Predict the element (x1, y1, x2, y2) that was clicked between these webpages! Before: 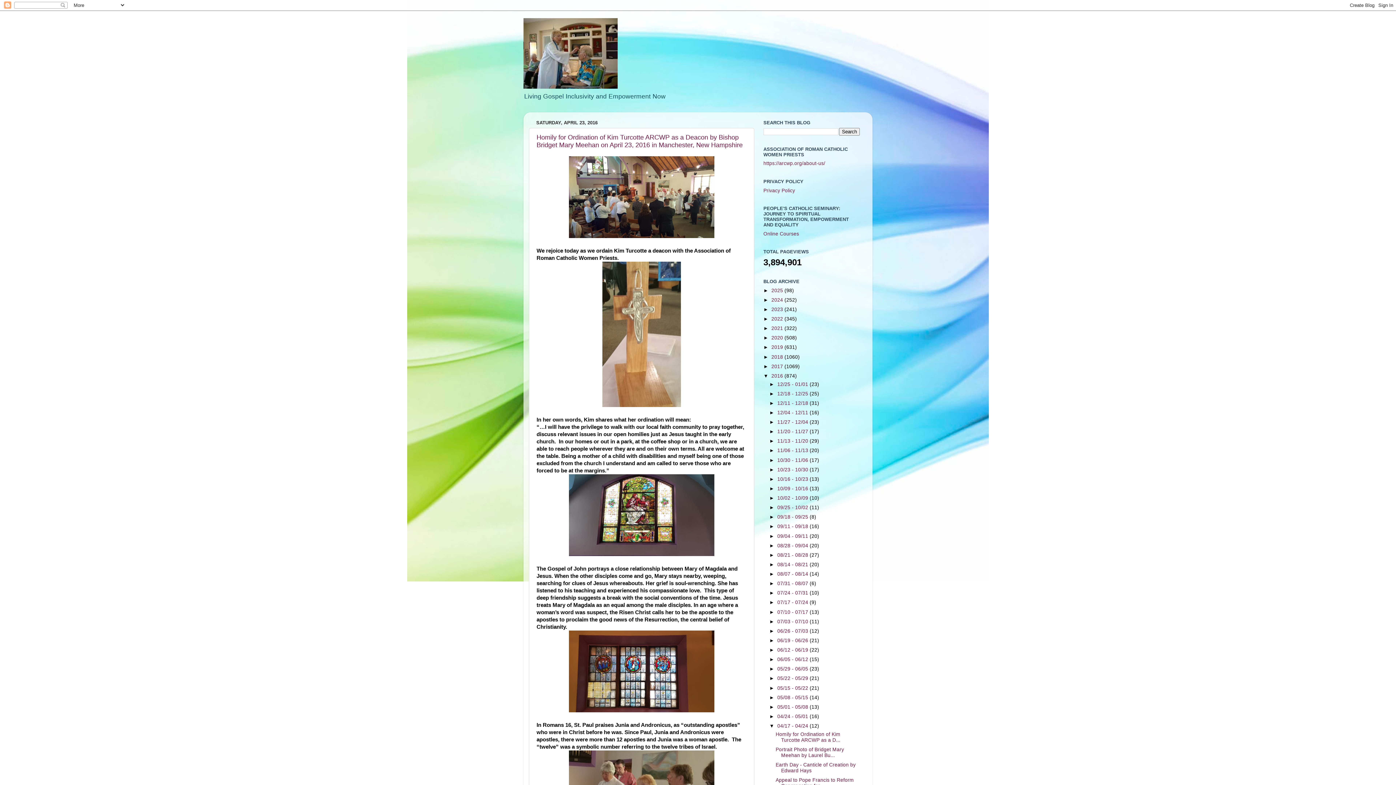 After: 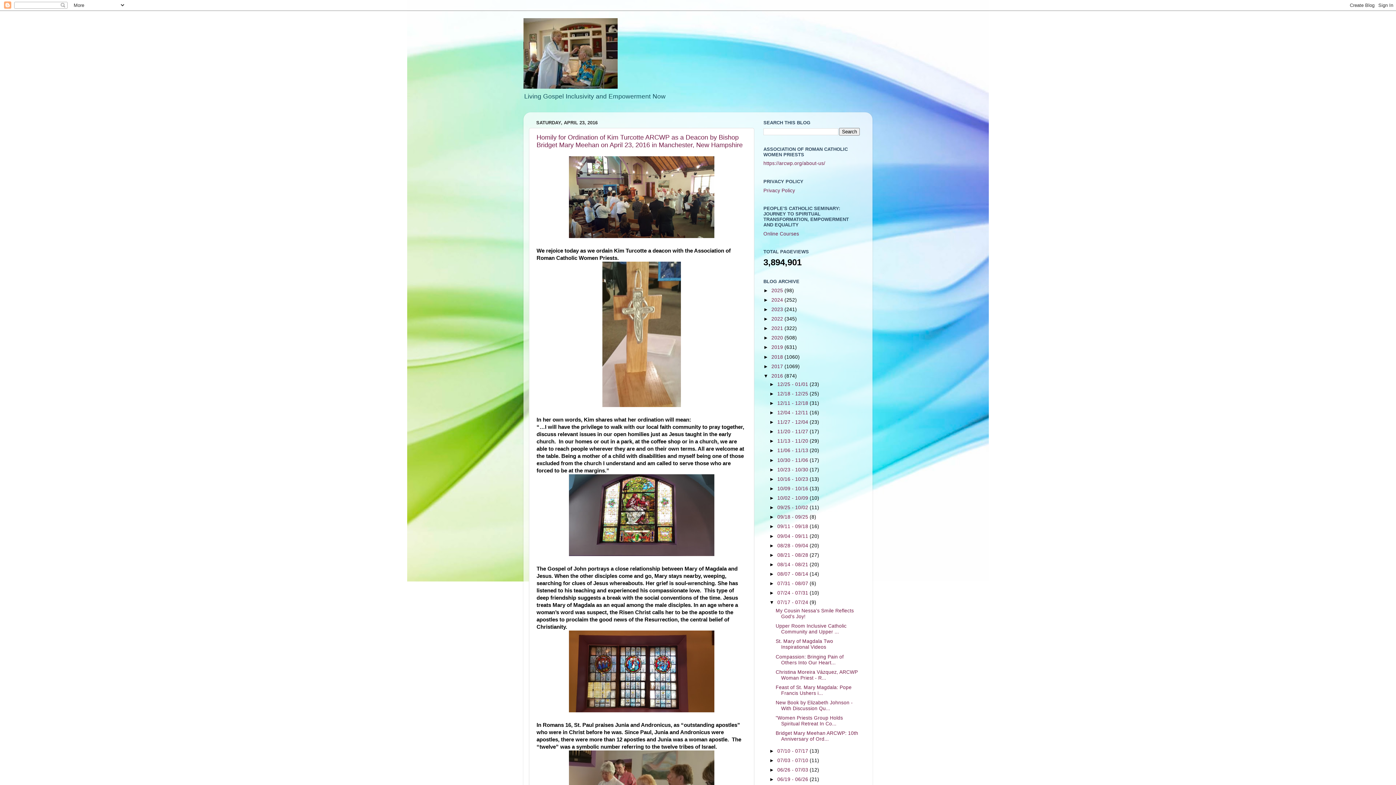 Action: bbox: (769, 600, 777, 605) label: ►  